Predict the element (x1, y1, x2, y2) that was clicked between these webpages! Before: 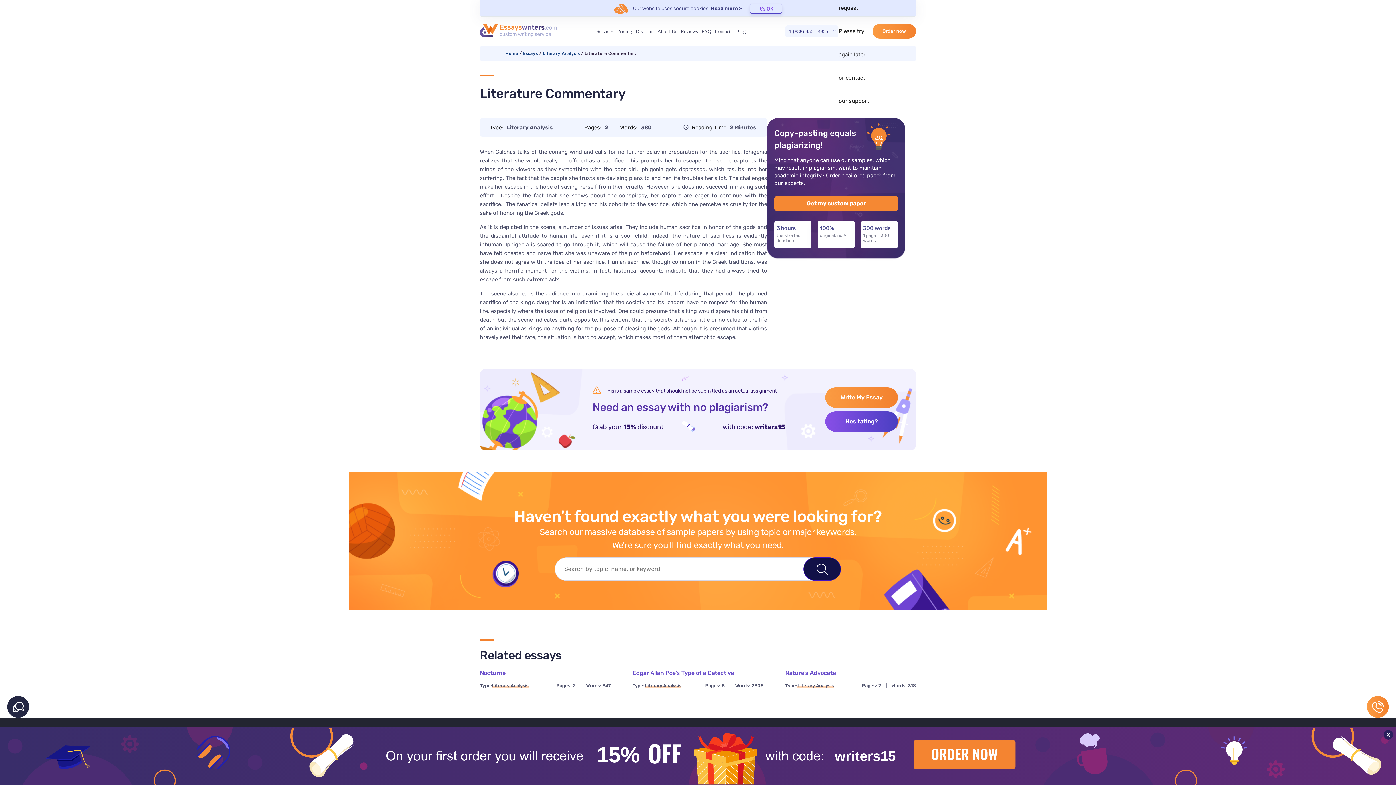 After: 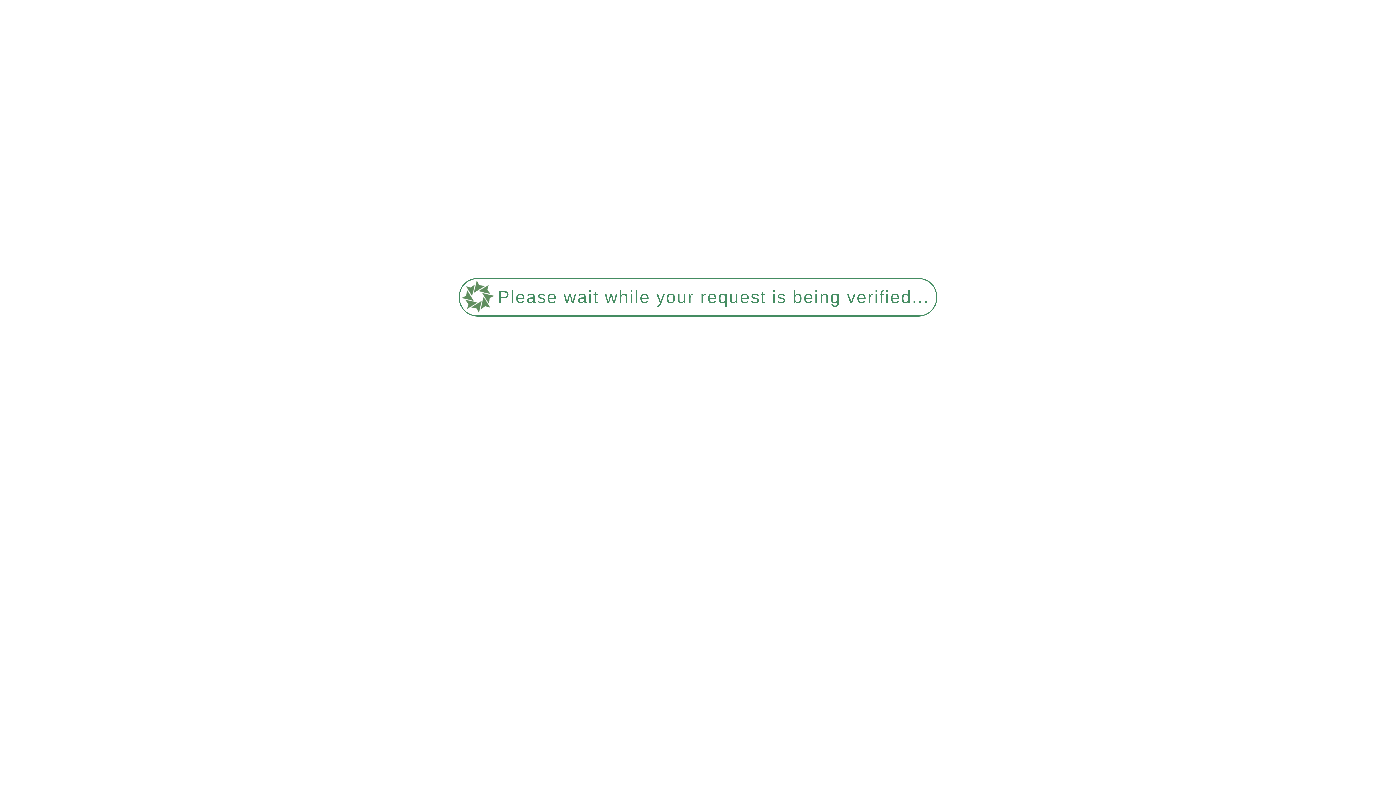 Action: label: Nocturne bbox: (480, 669, 505, 676)